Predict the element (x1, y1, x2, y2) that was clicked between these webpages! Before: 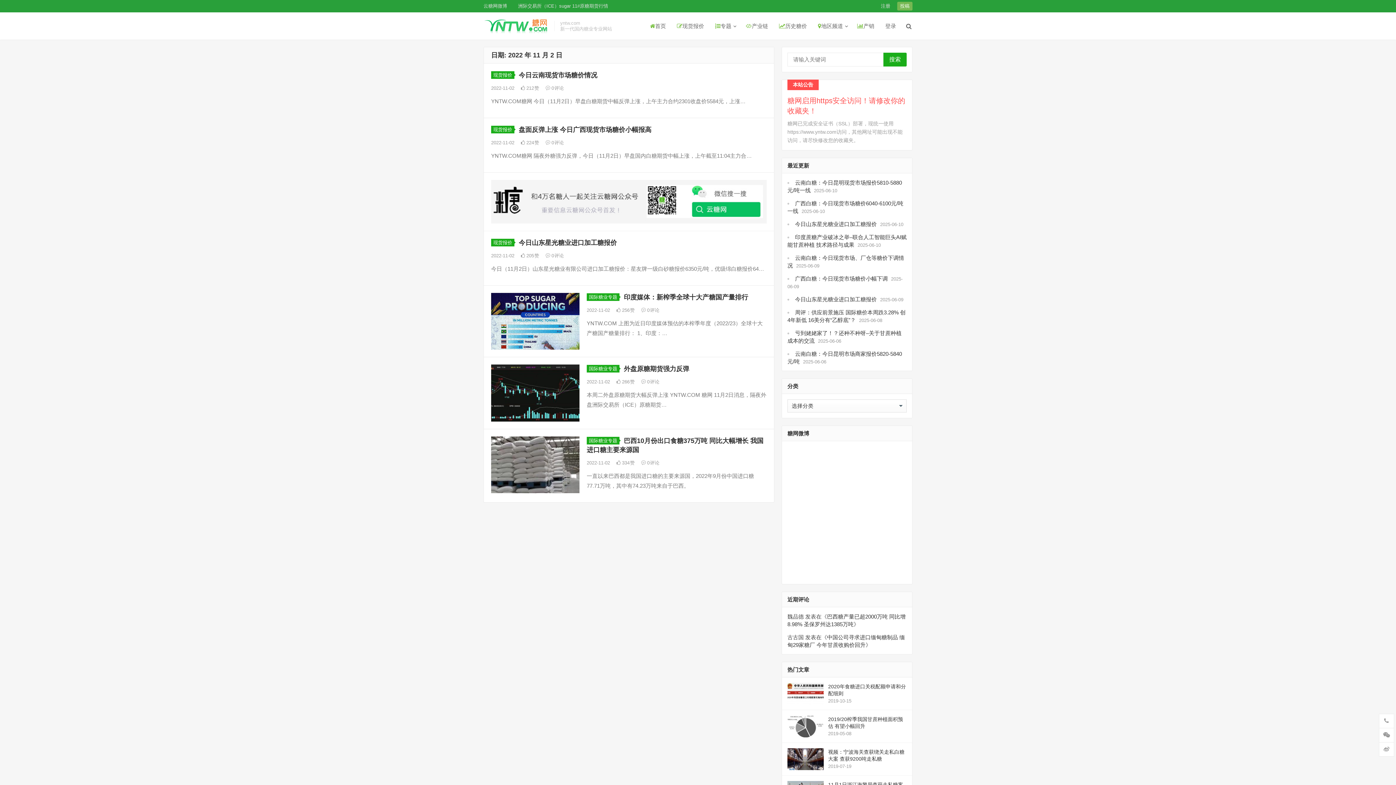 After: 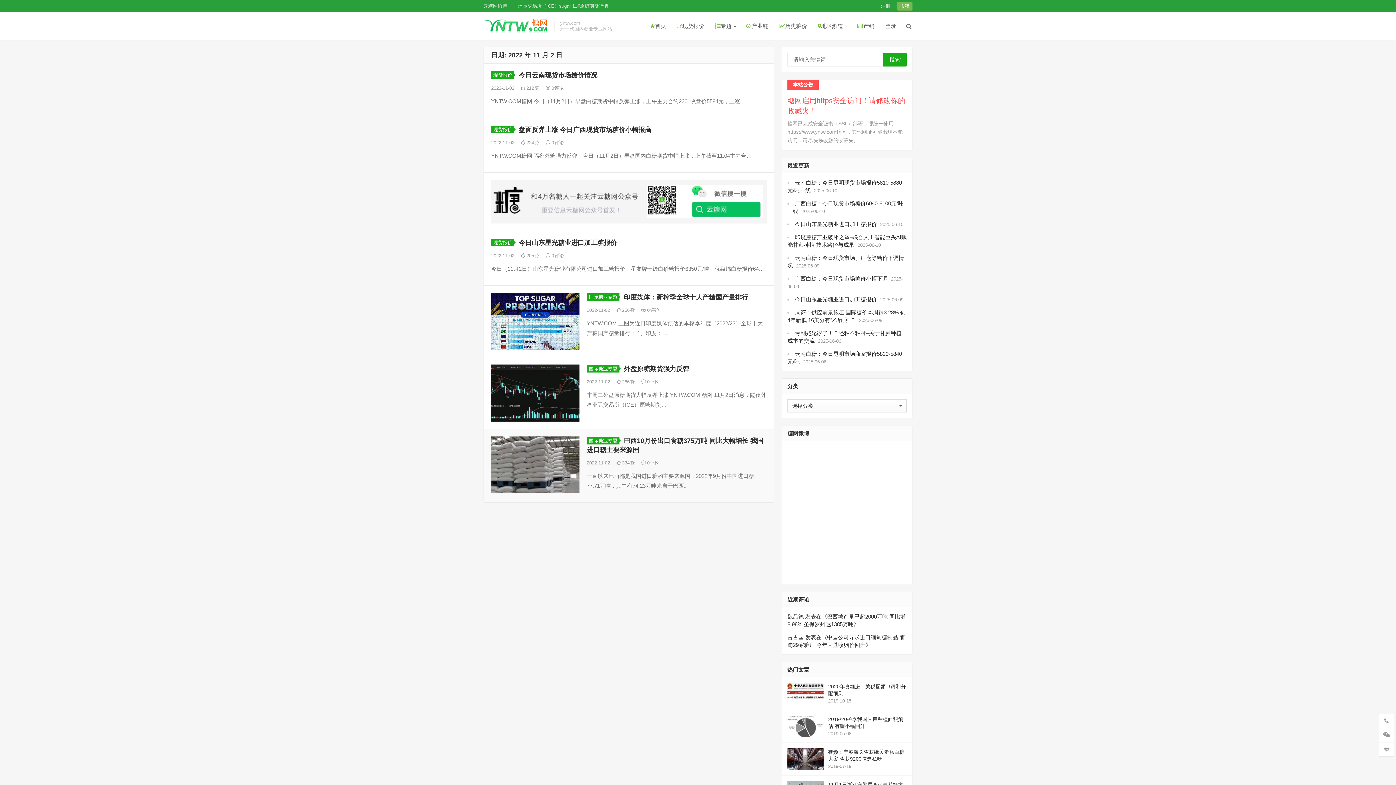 Action: bbox: (491, 436, 579, 493)